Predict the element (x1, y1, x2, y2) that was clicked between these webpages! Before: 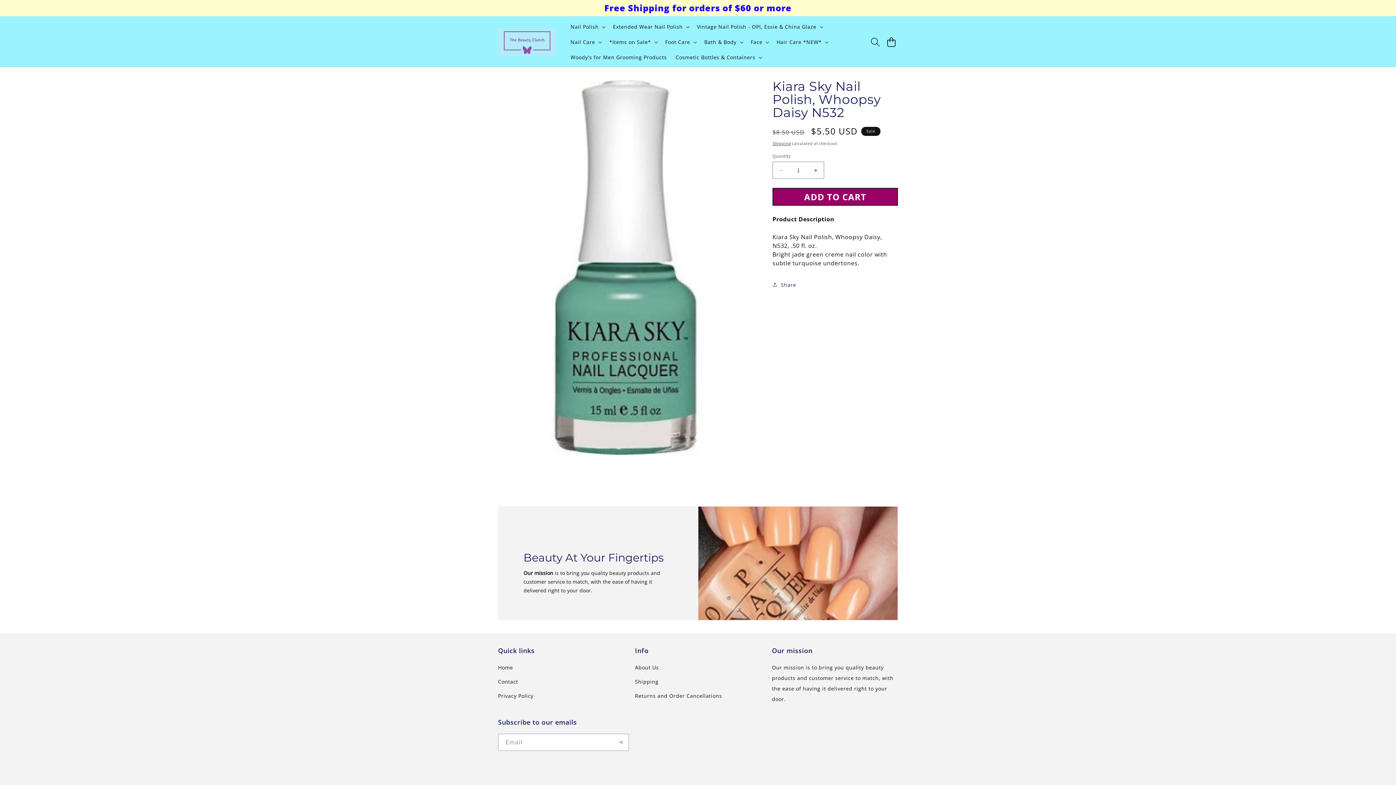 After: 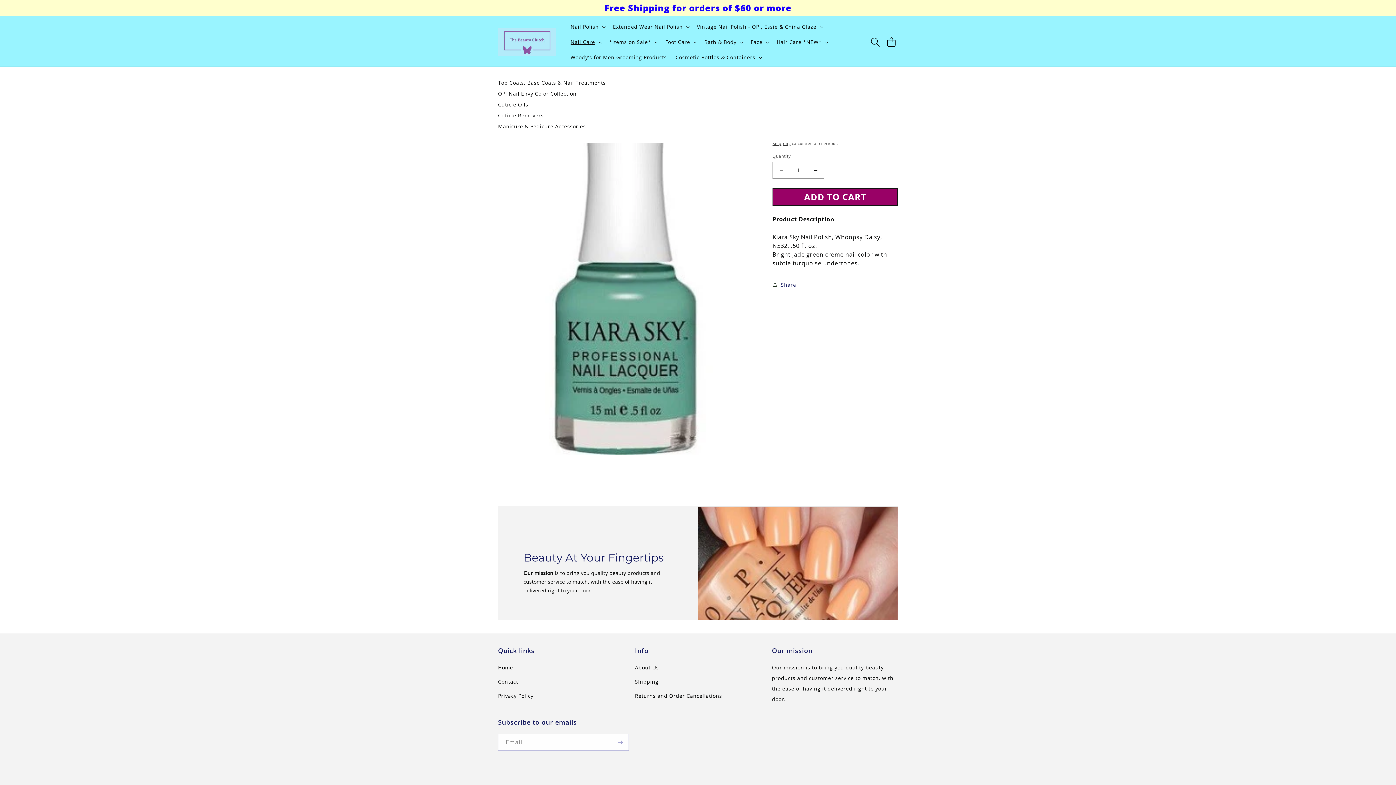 Action: bbox: (566, 34, 605, 49) label: Nail Care